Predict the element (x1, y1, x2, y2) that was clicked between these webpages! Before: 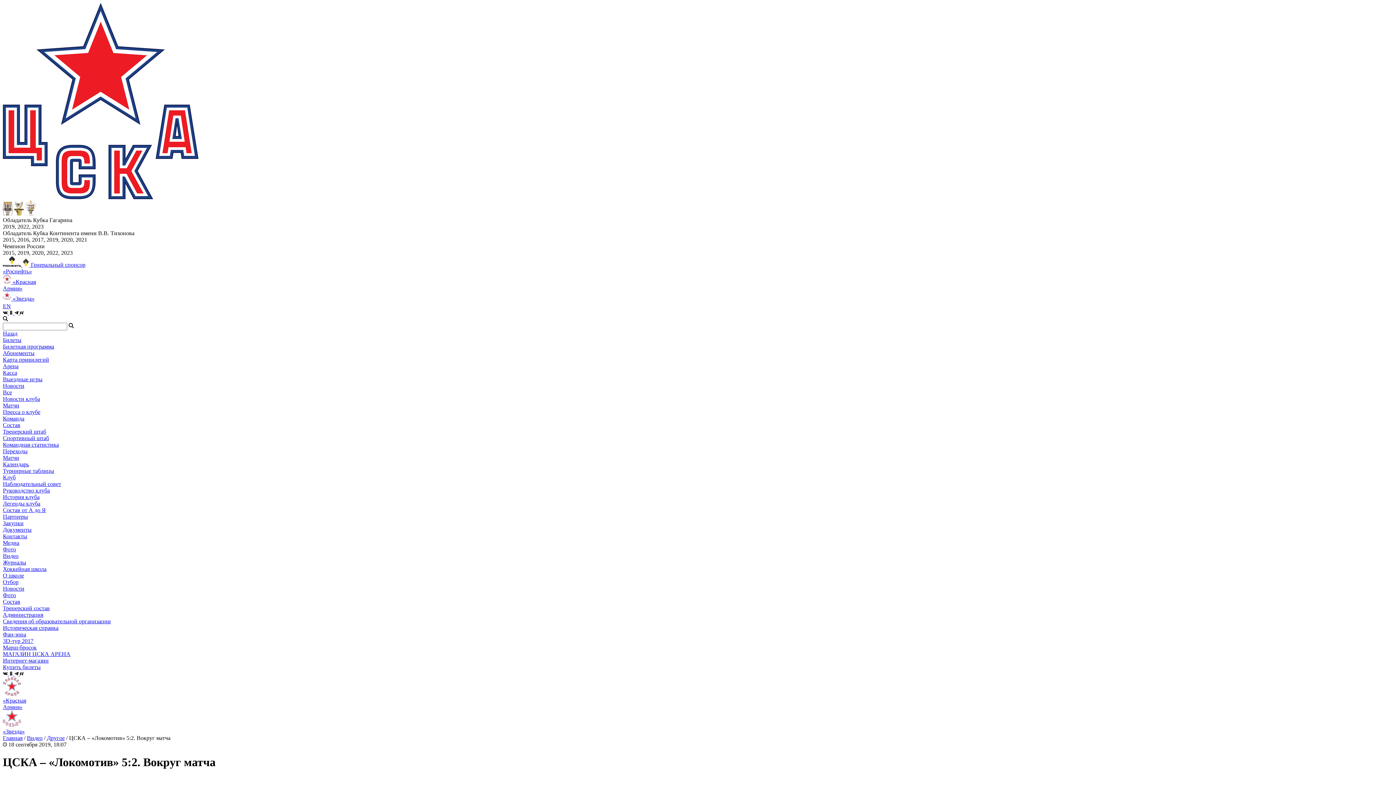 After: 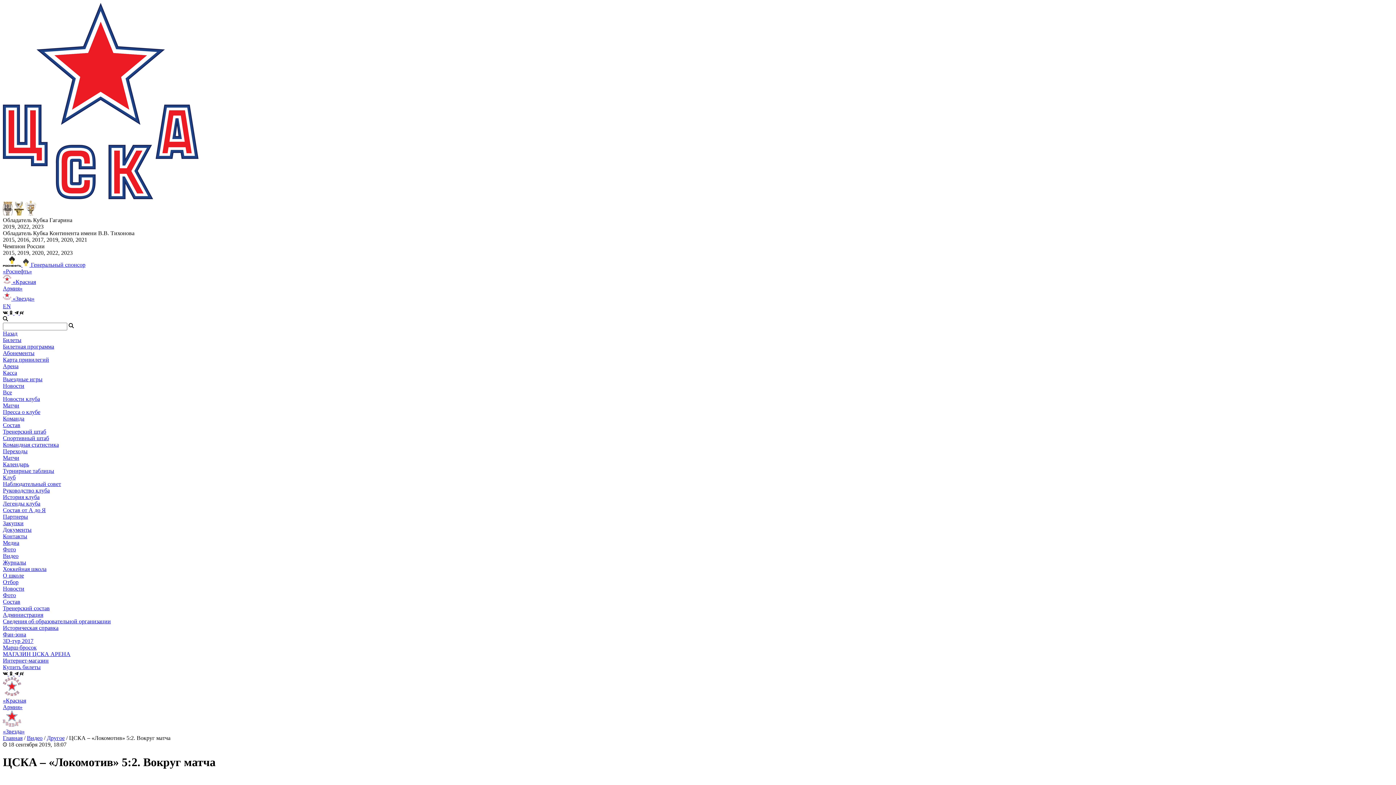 Action: bbox: (14, 309, 20, 315) label:  